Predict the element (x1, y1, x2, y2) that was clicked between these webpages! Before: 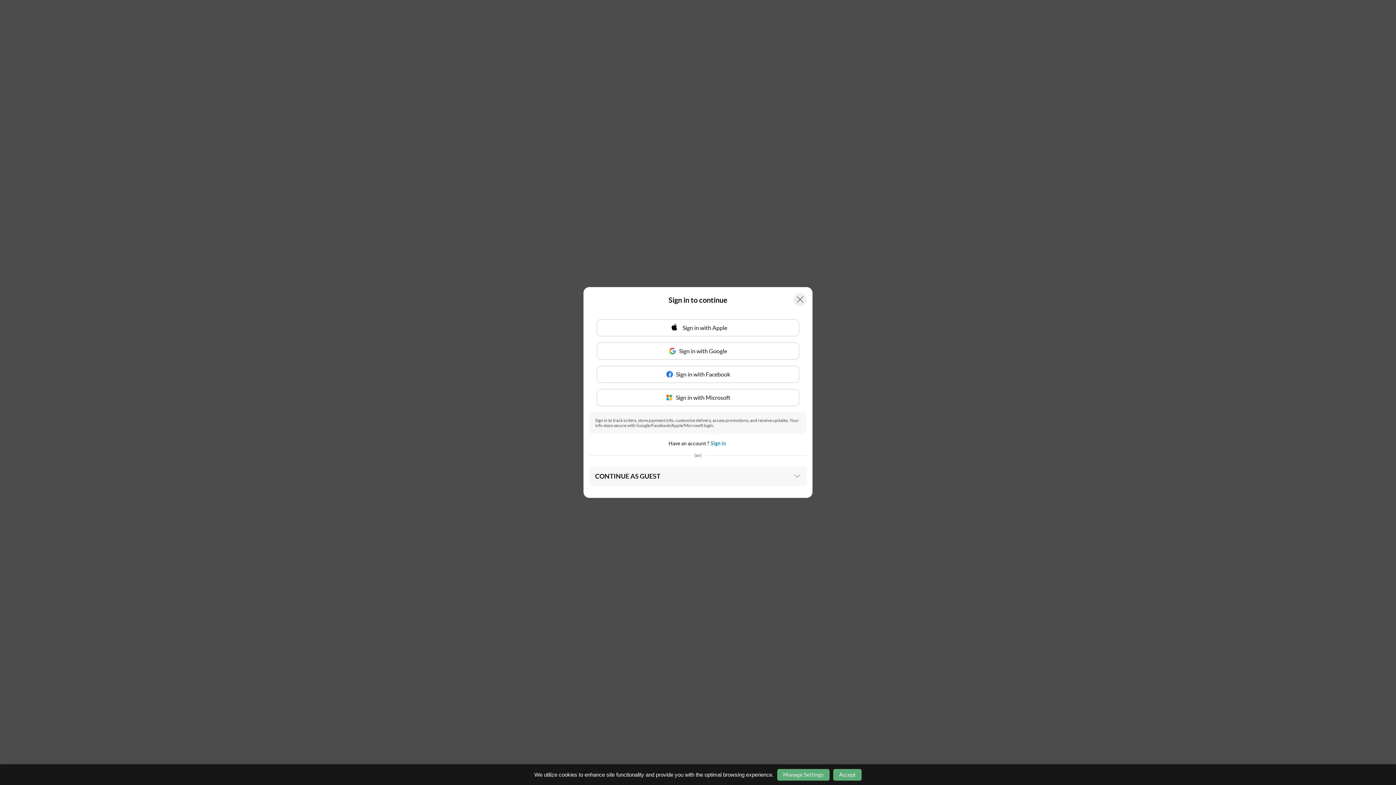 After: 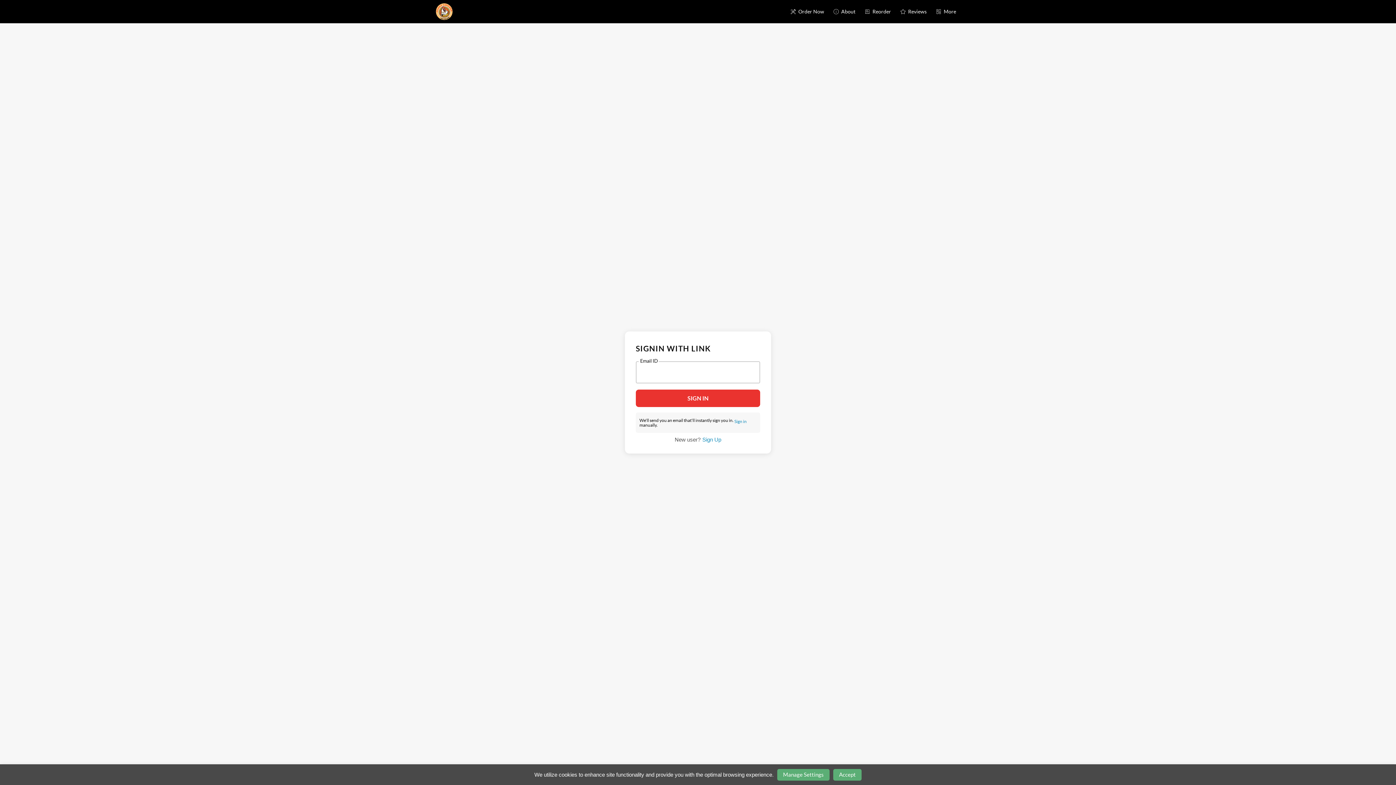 Action: bbox: (709, 459, 727, 466) label: Sign in